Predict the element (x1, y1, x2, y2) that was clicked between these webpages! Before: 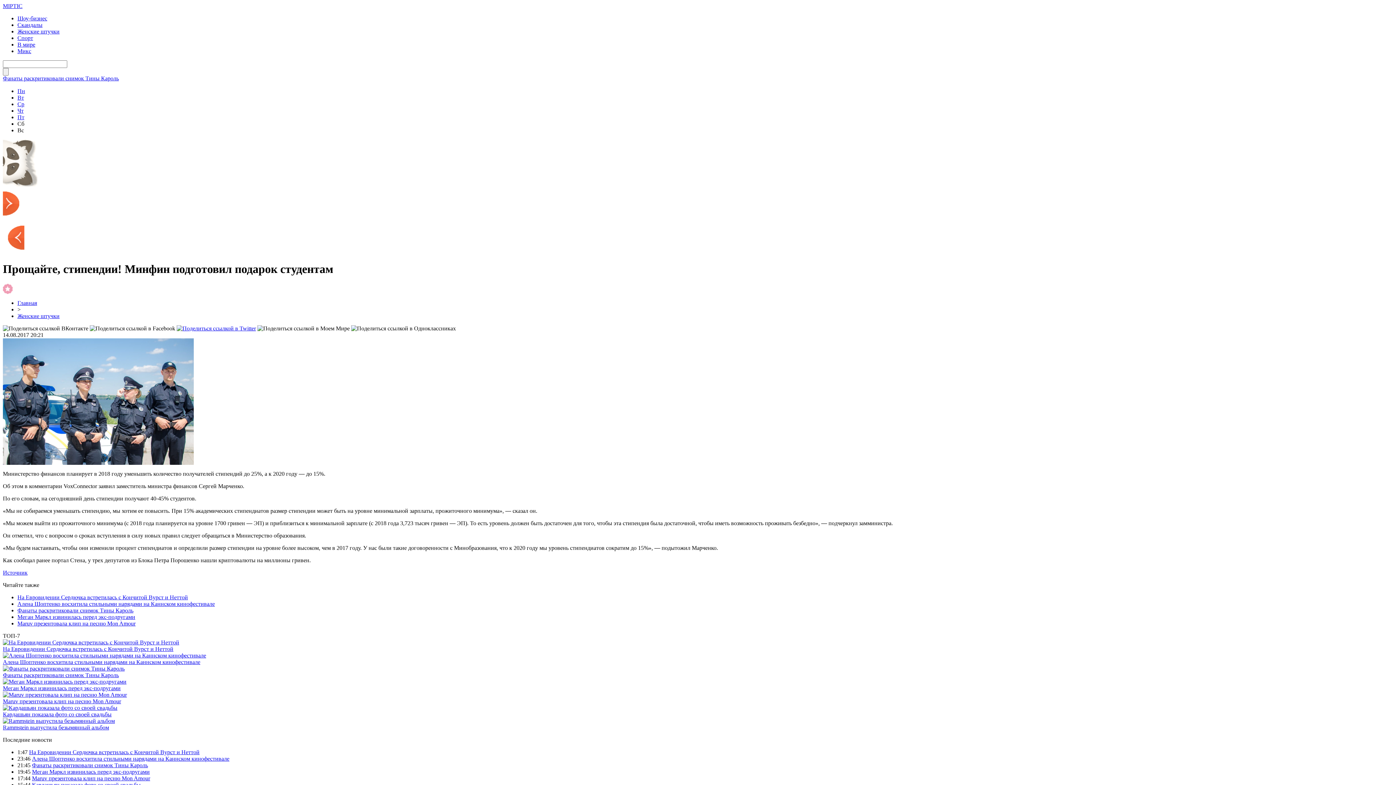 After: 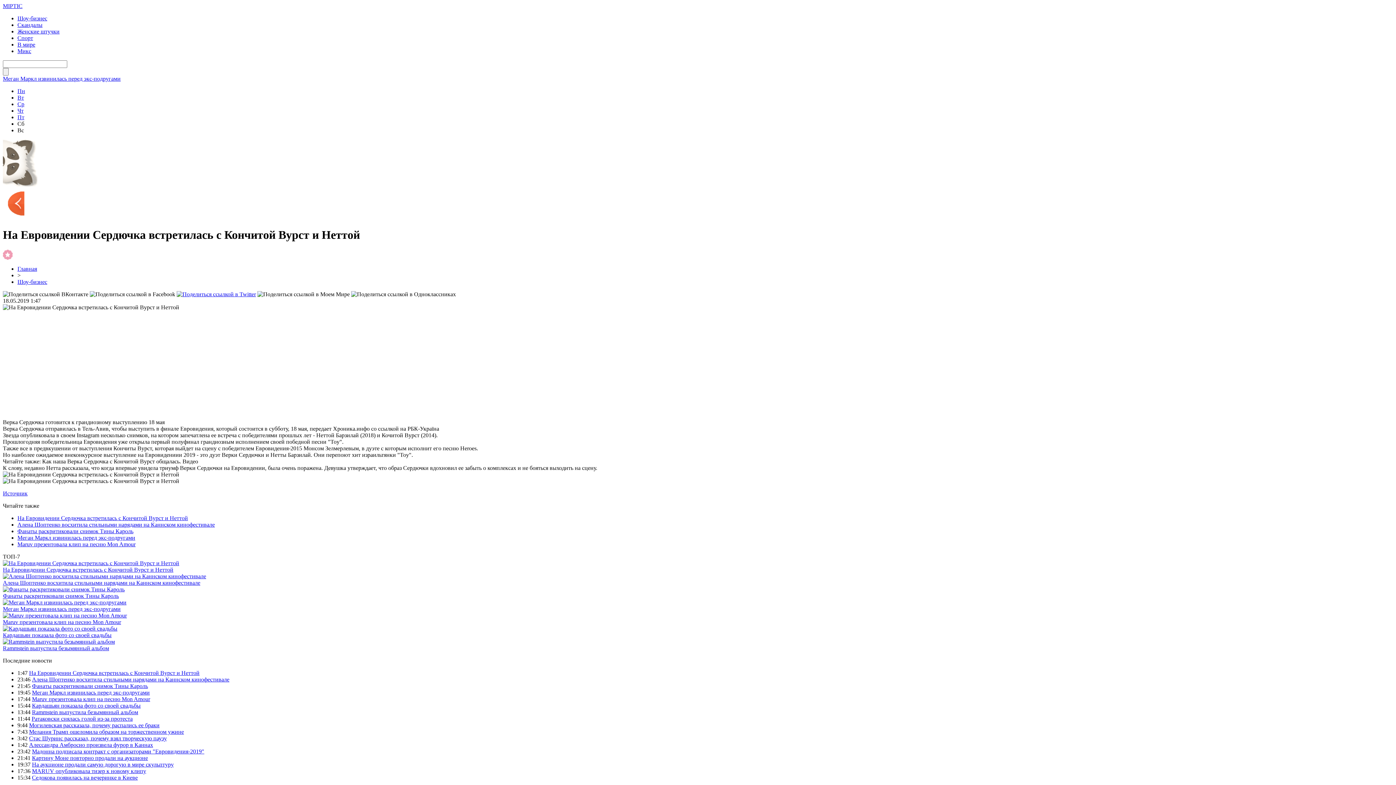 Action: label: На Евровидении Сердючка встретилась с Кончитой Вурст и Неттой bbox: (29, 749, 199, 755)